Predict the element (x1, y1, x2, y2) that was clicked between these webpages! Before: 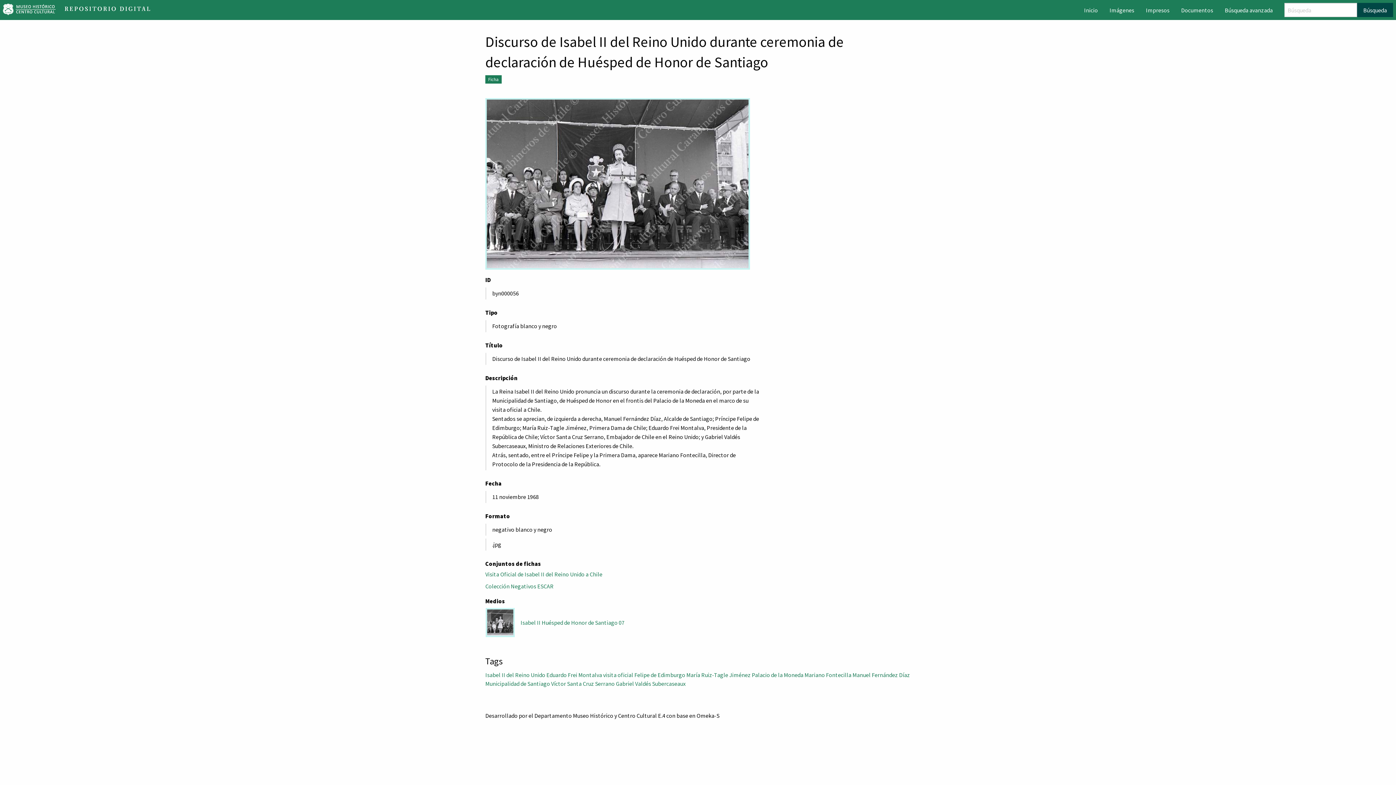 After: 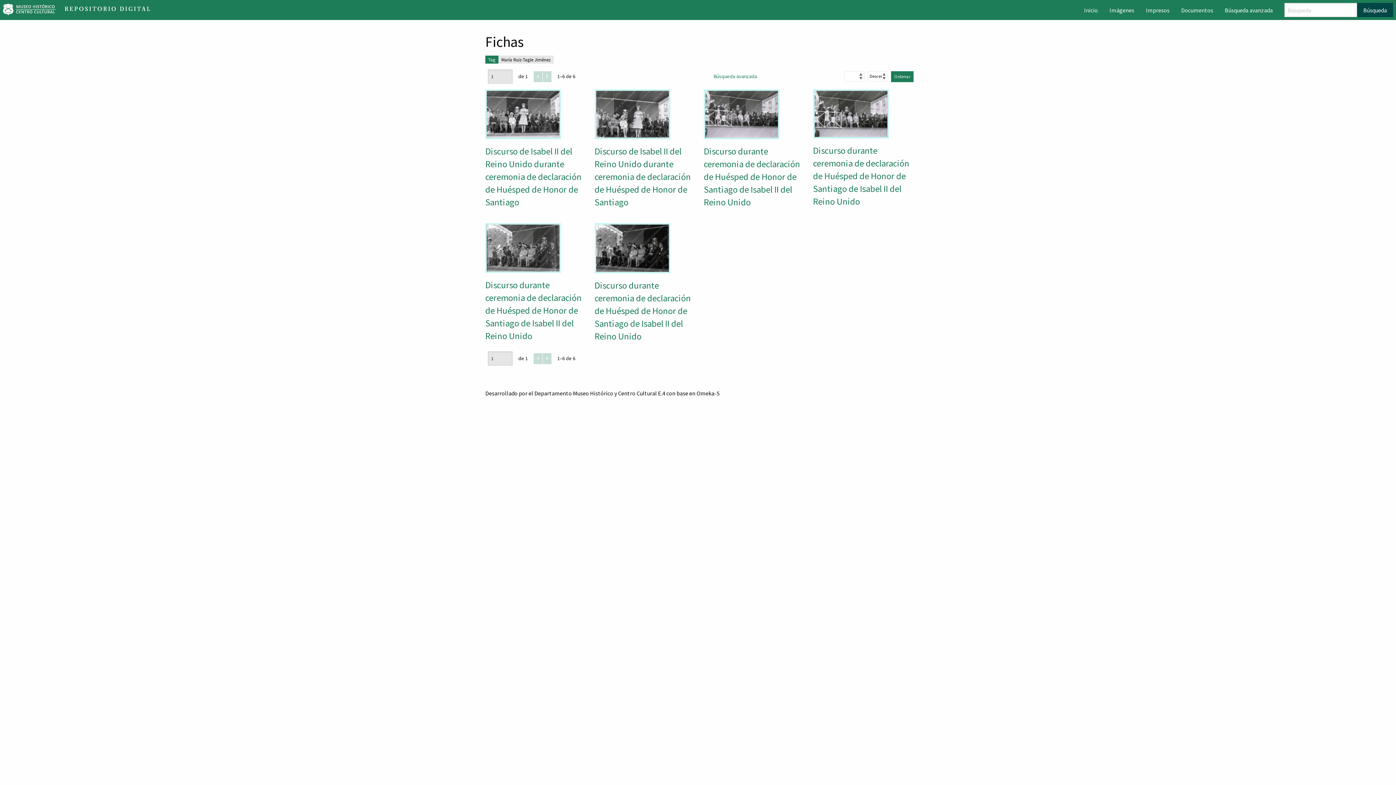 Action: label: María Ruiz-Tagle Jiménez bbox: (686, 671, 750, 679)